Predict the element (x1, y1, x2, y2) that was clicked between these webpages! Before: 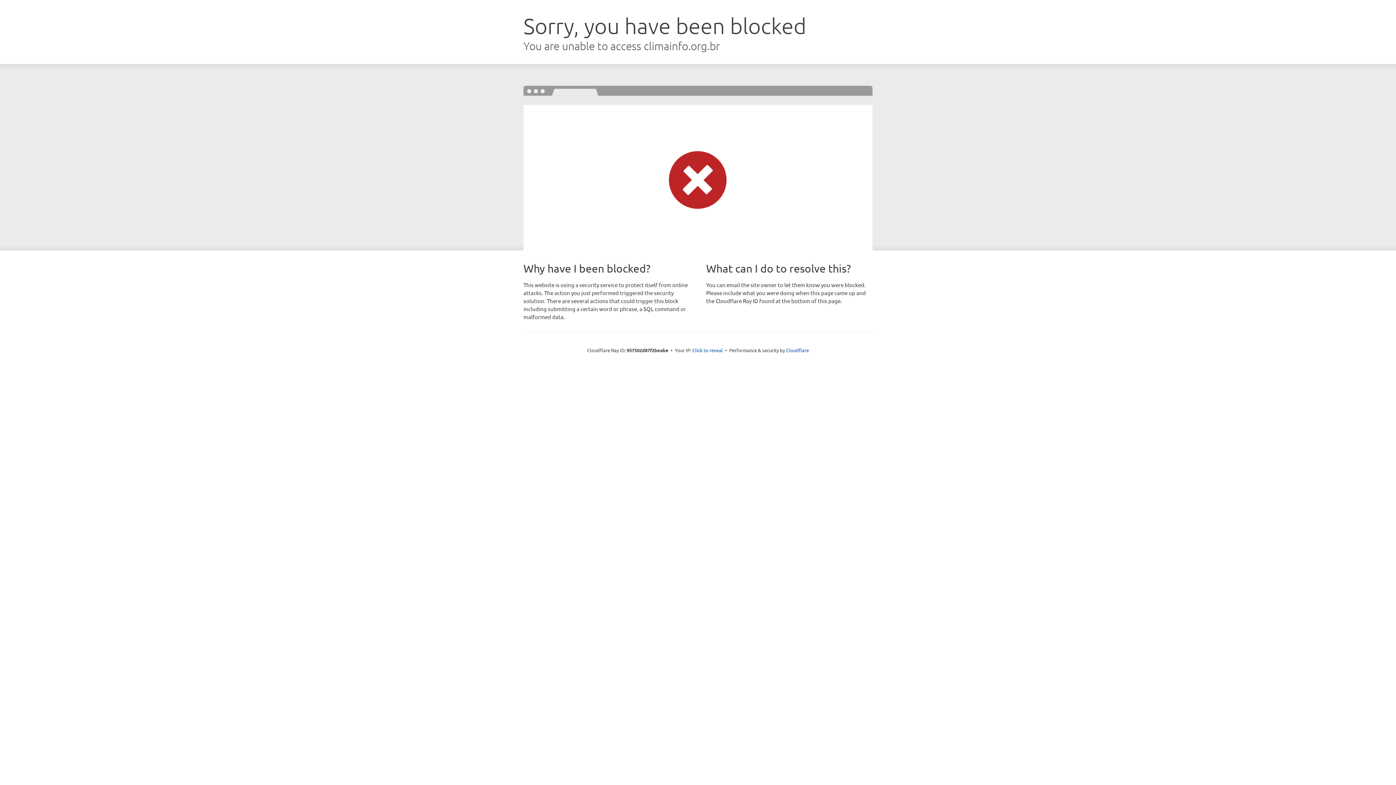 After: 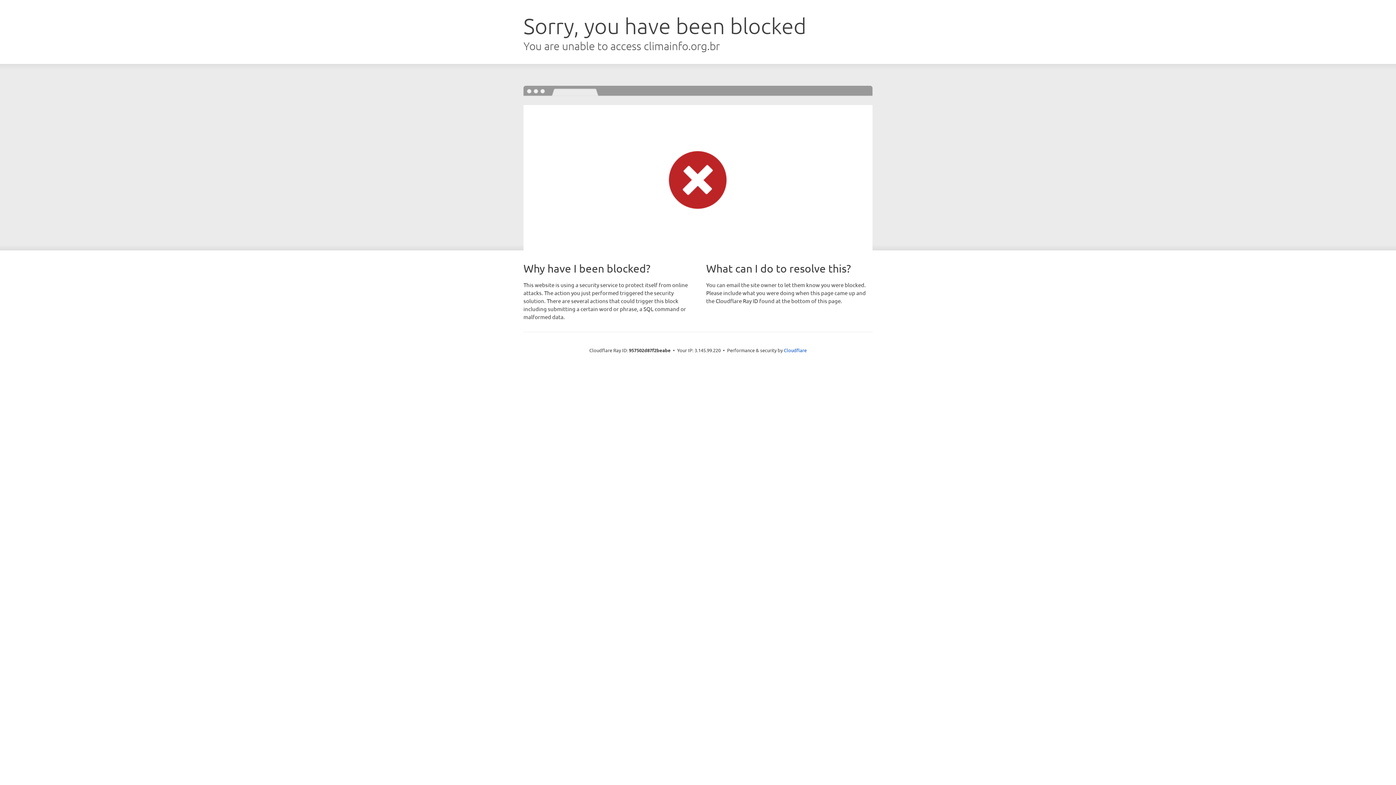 Action: label: Click to reveal bbox: (692, 346, 723, 353)